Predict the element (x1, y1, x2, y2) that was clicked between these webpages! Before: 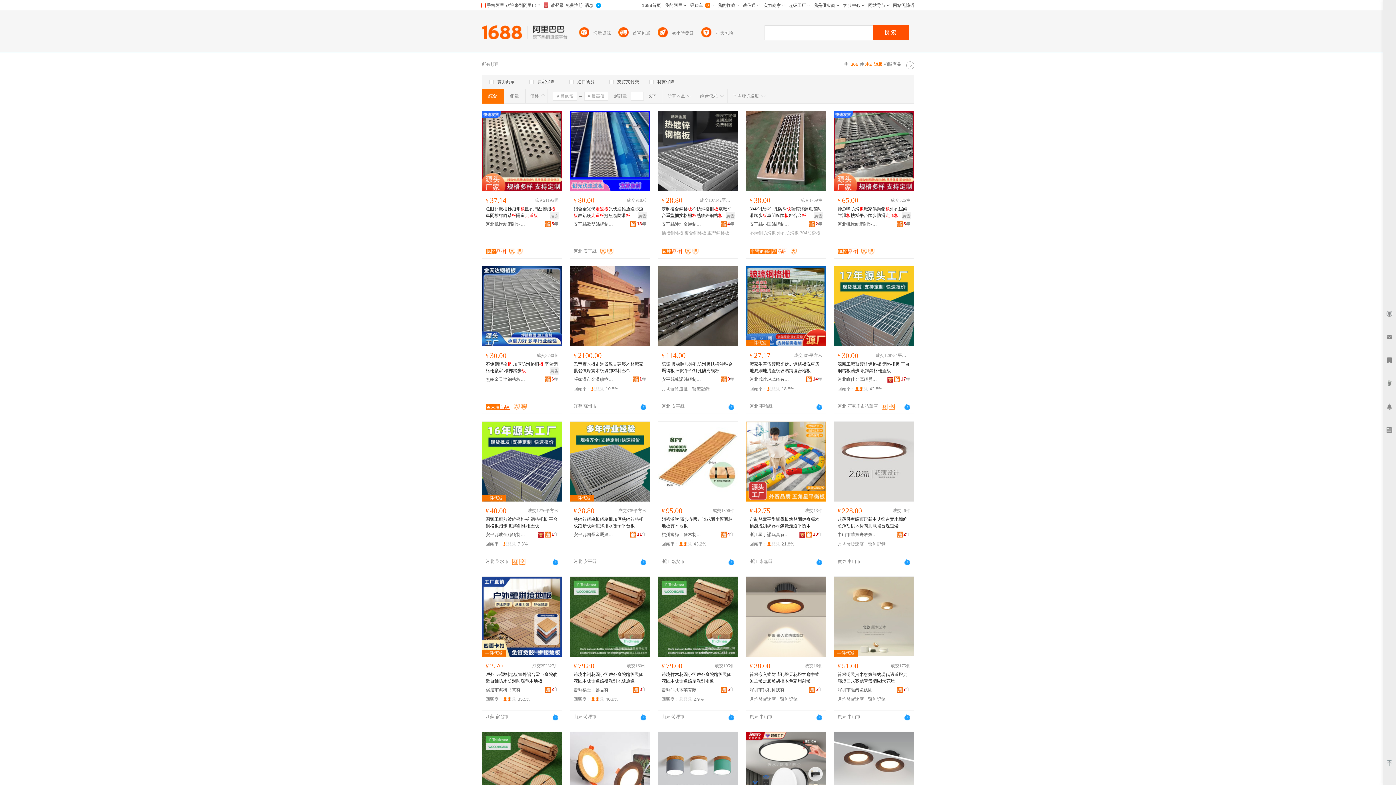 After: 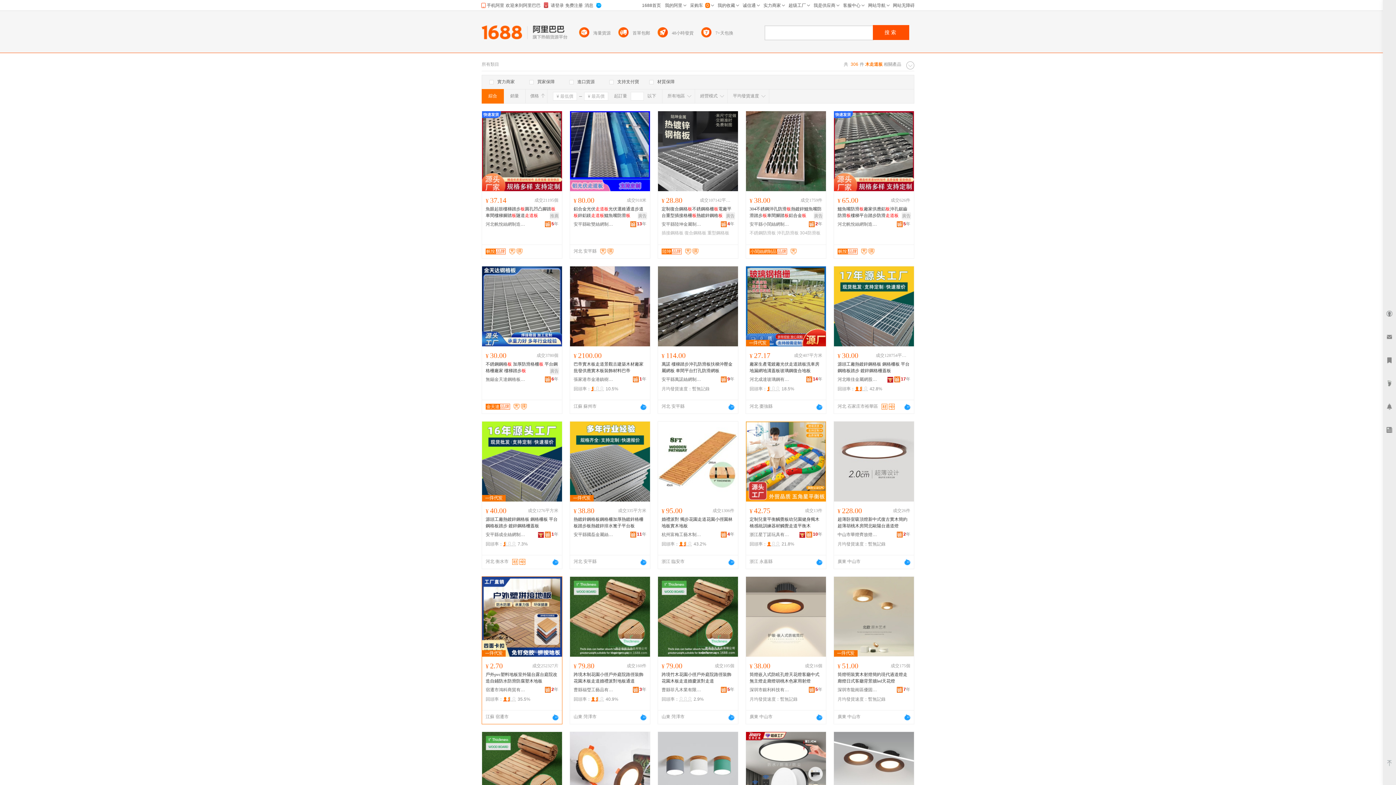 Action: bbox: (552, 714, 558, 721)